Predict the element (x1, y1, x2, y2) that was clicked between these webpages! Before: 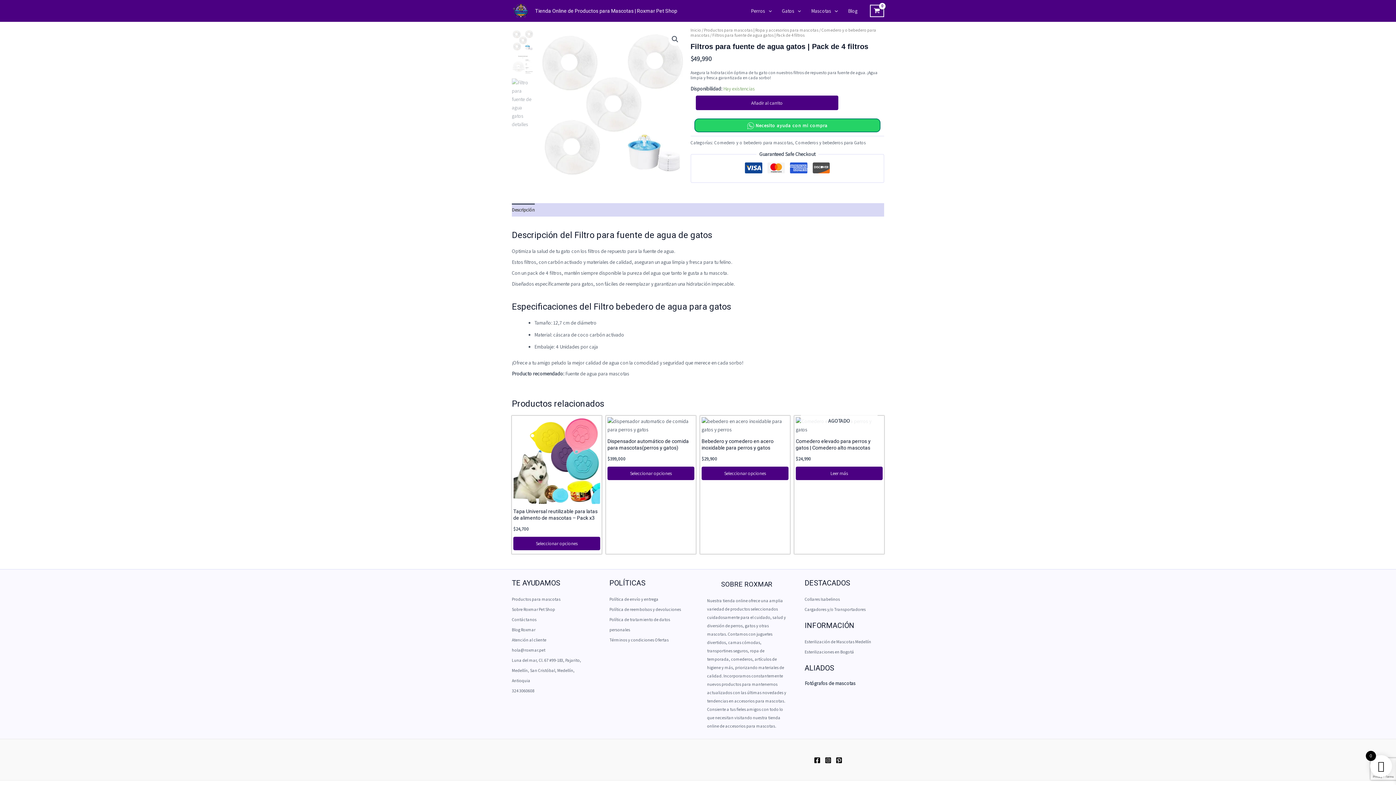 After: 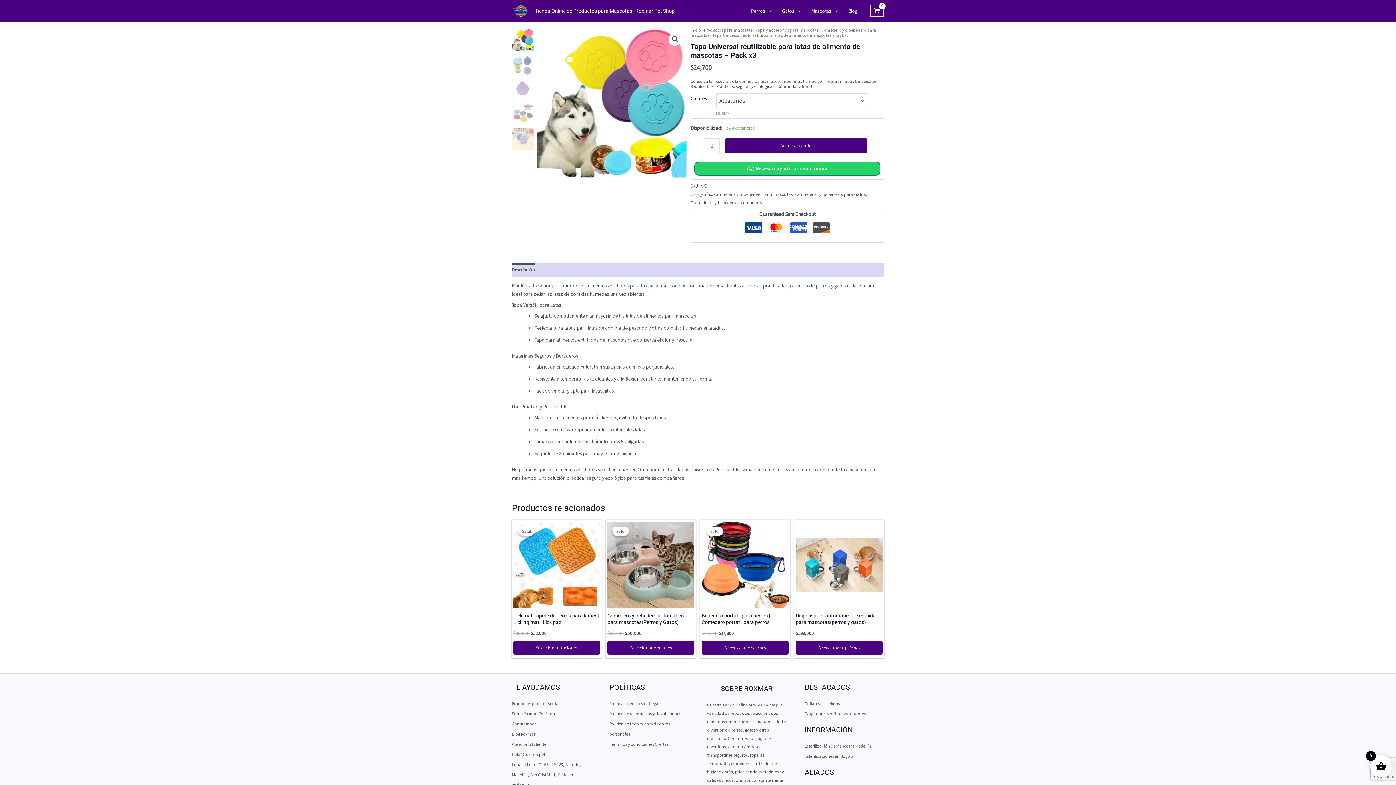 Action: bbox: (513, 508, 600, 523) label: Tapa Universal reutilizable para latas de alimento de mascotas – Pack x3